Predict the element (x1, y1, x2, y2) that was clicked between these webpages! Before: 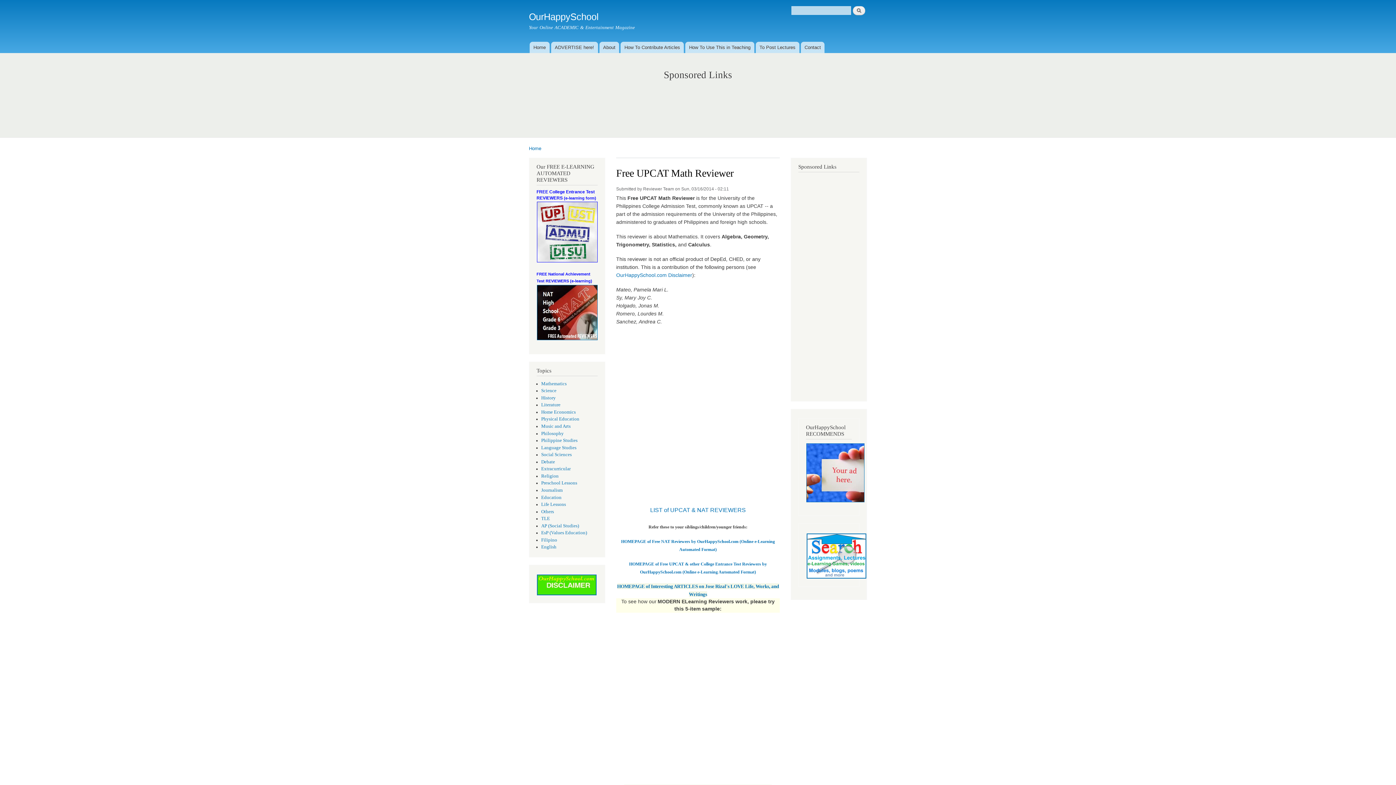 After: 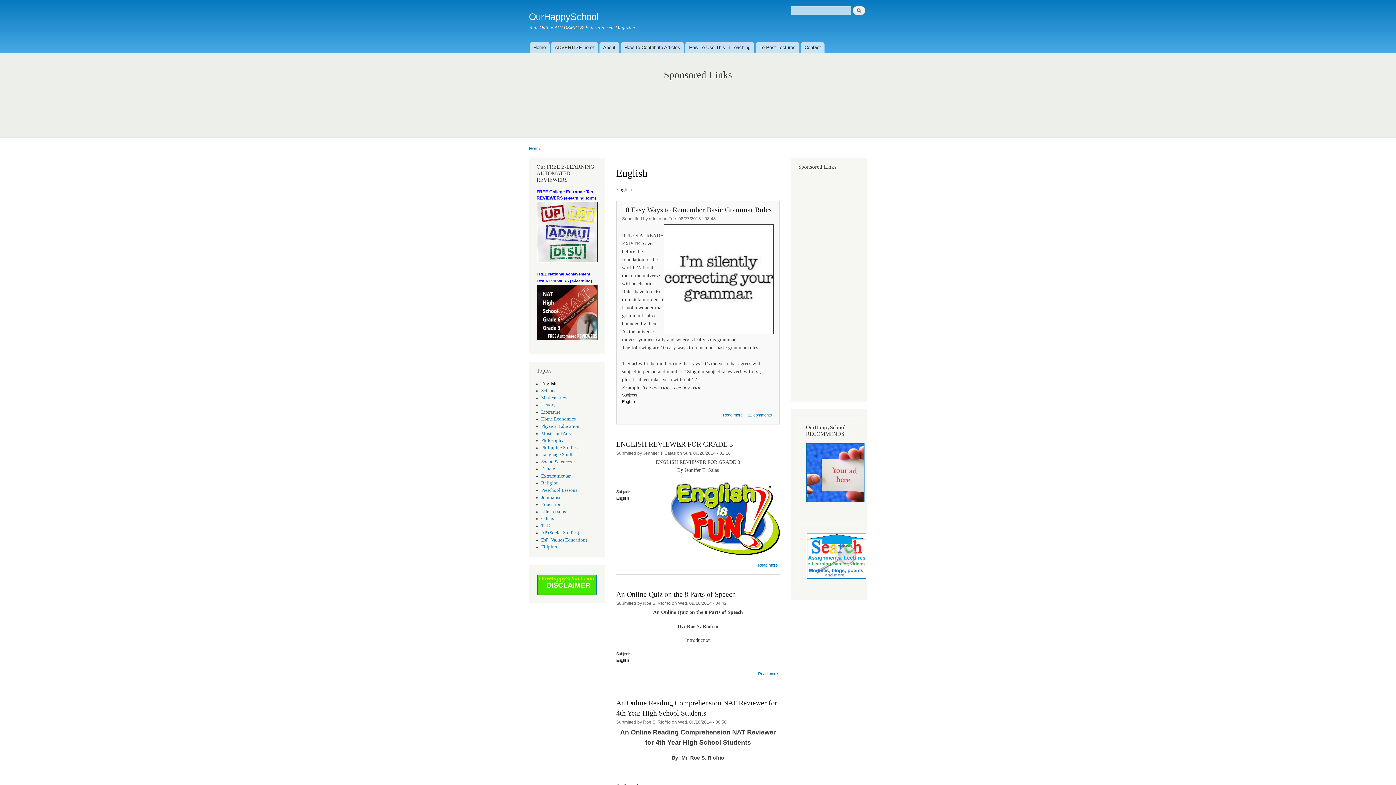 Action: label: English bbox: (541, 544, 556, 549)